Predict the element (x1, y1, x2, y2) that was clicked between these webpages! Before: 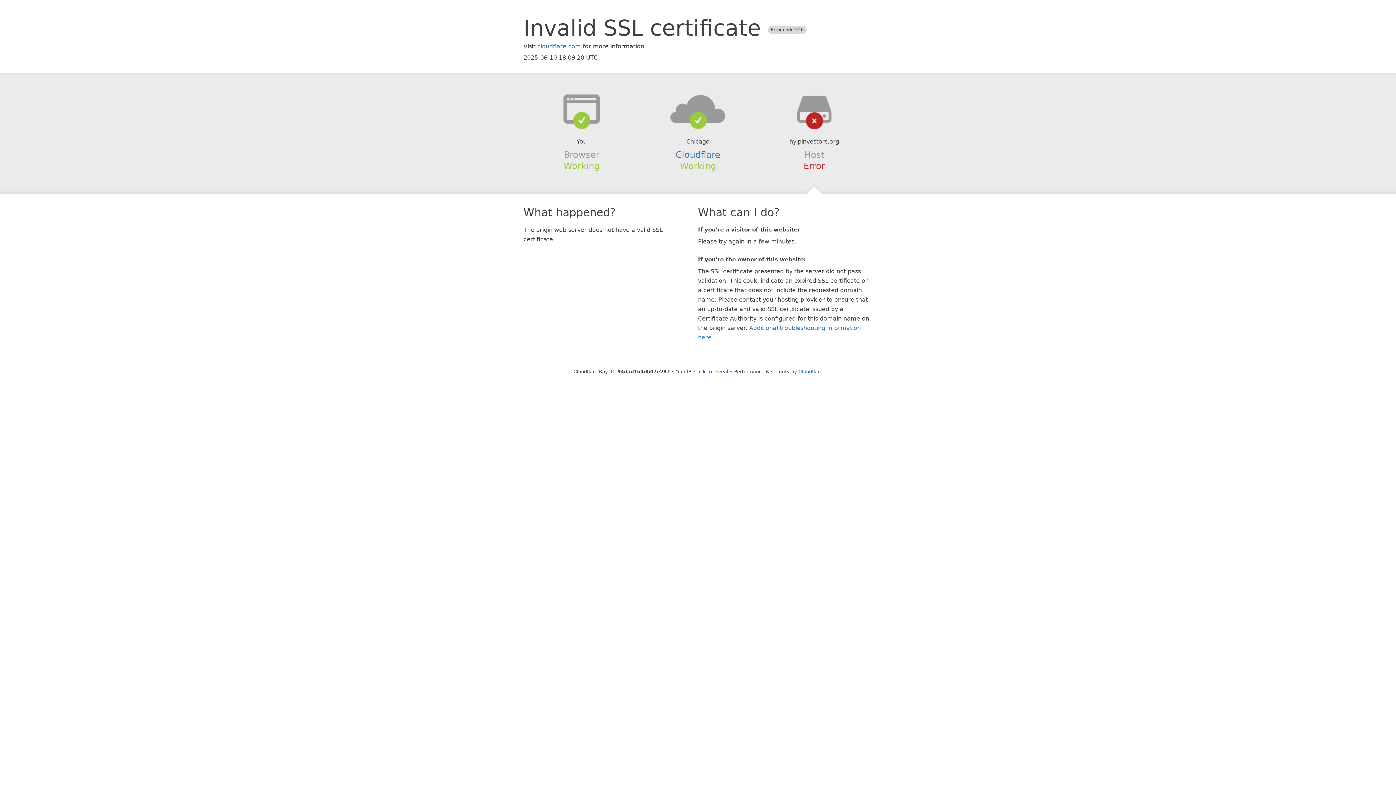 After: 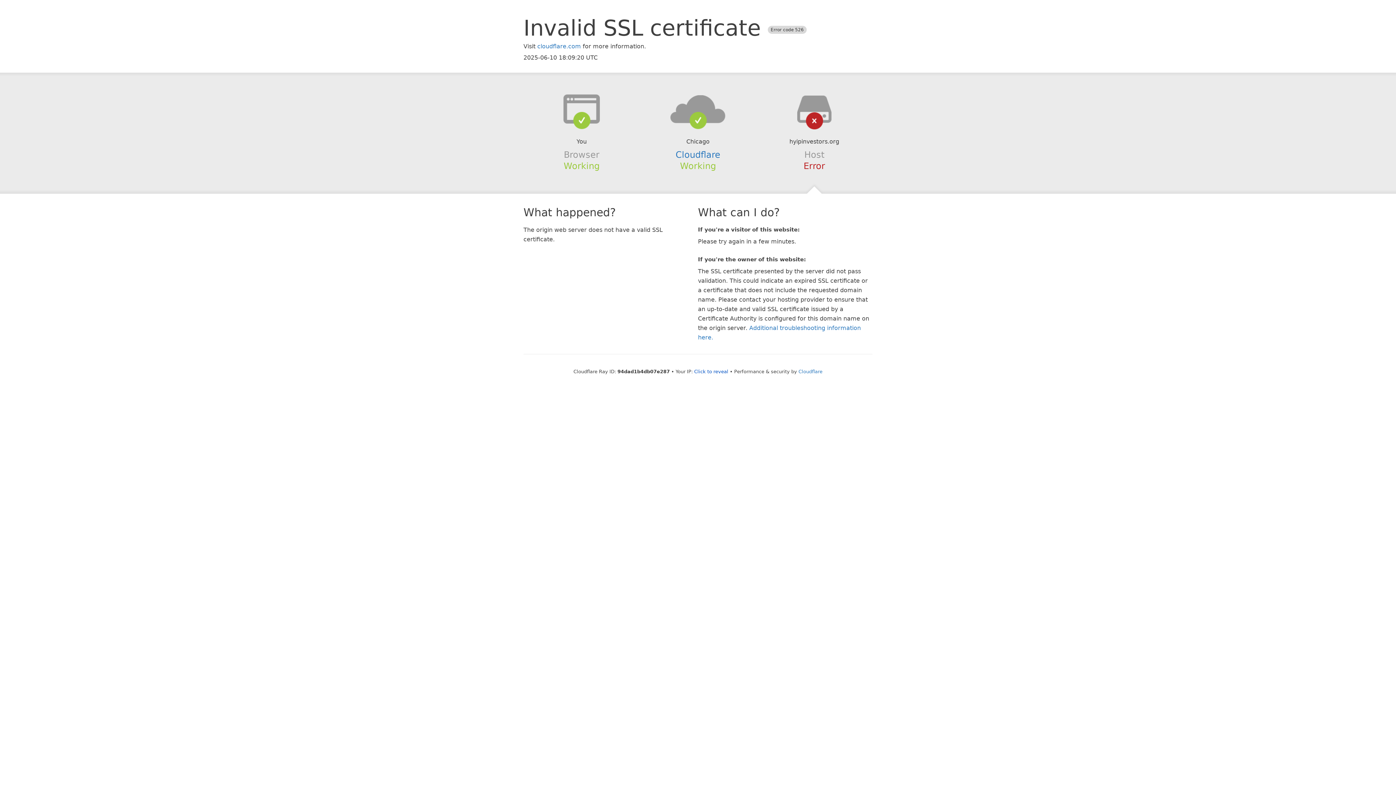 Action: bbox: (639, 94, 756, 123)